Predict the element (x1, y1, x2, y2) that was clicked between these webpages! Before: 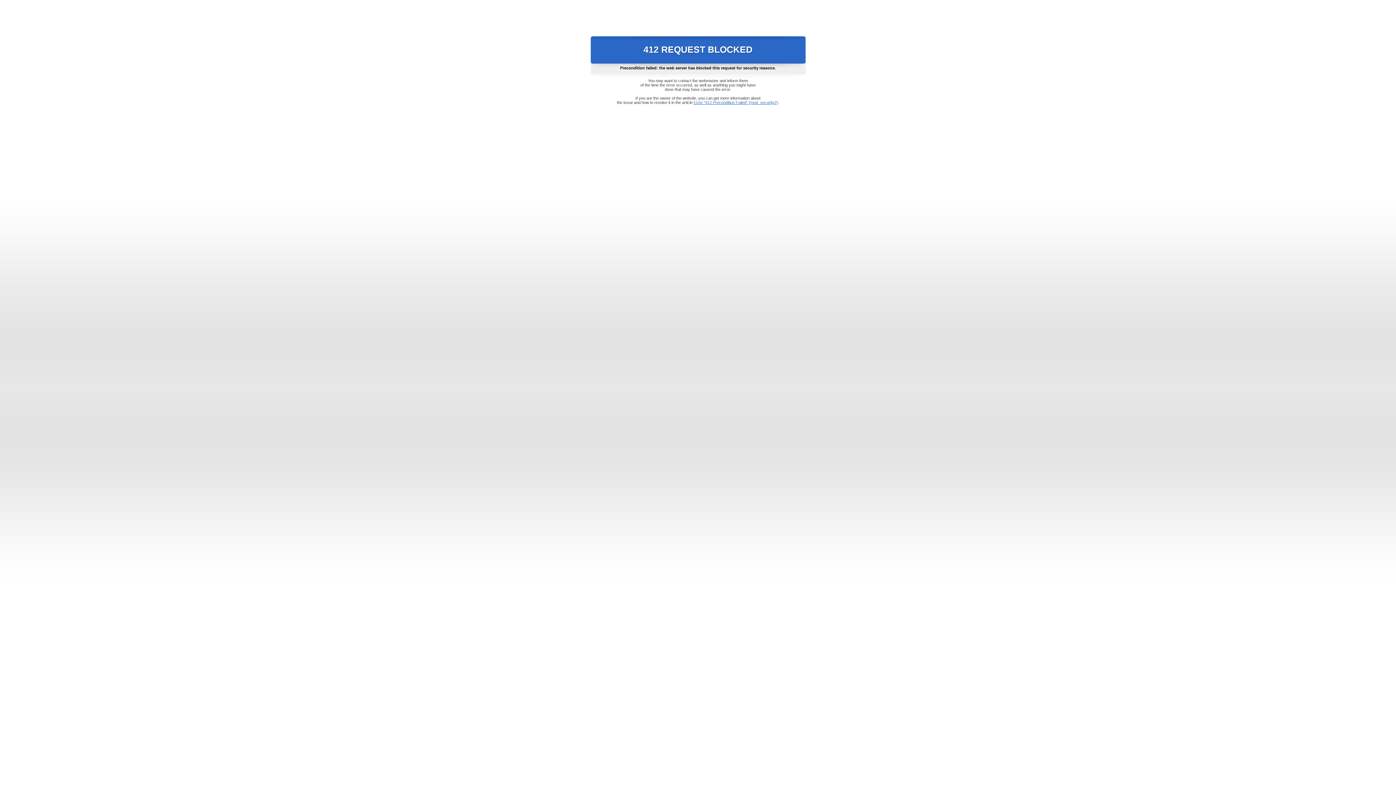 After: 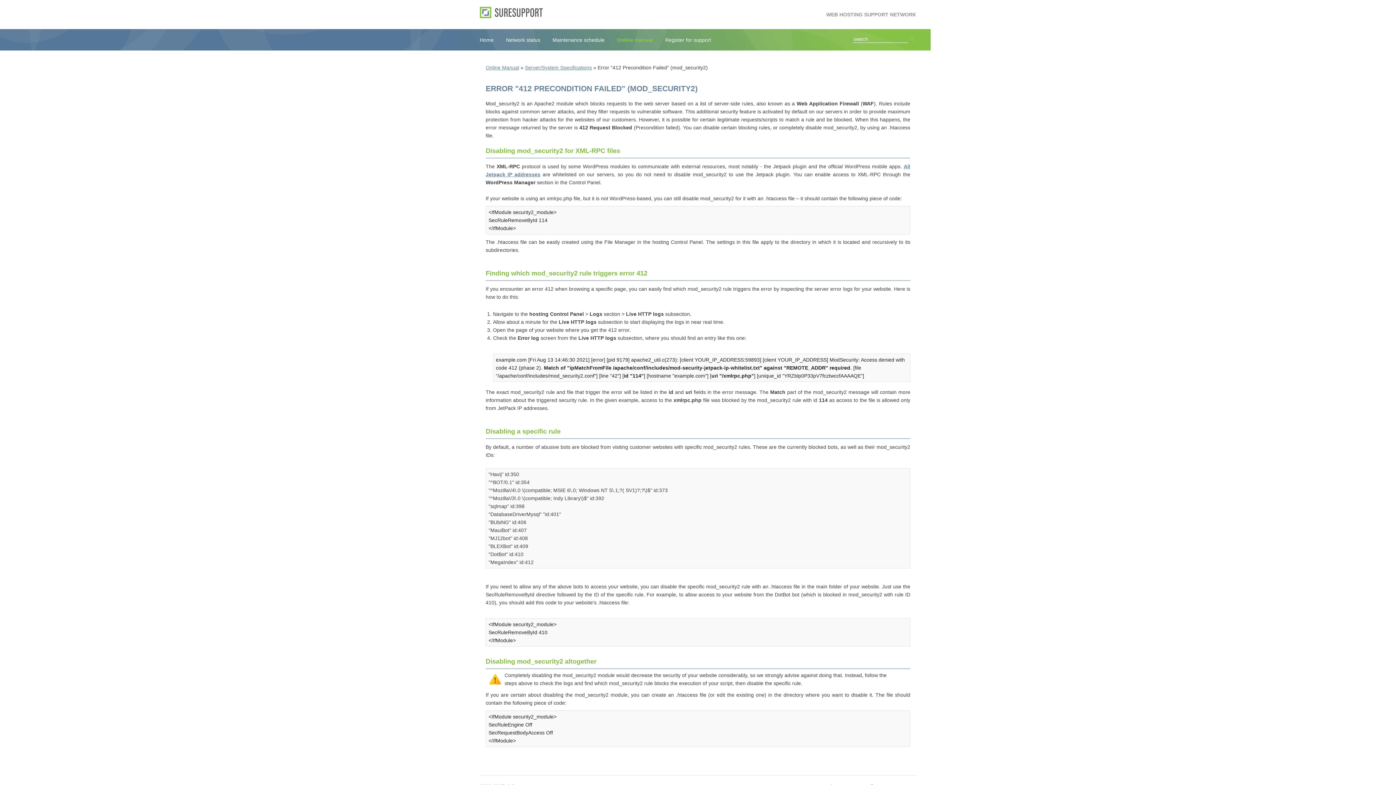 Action: label: Error "412 Precondition Failed" (mod_security2) bbox: (693, 100, 778, 104)